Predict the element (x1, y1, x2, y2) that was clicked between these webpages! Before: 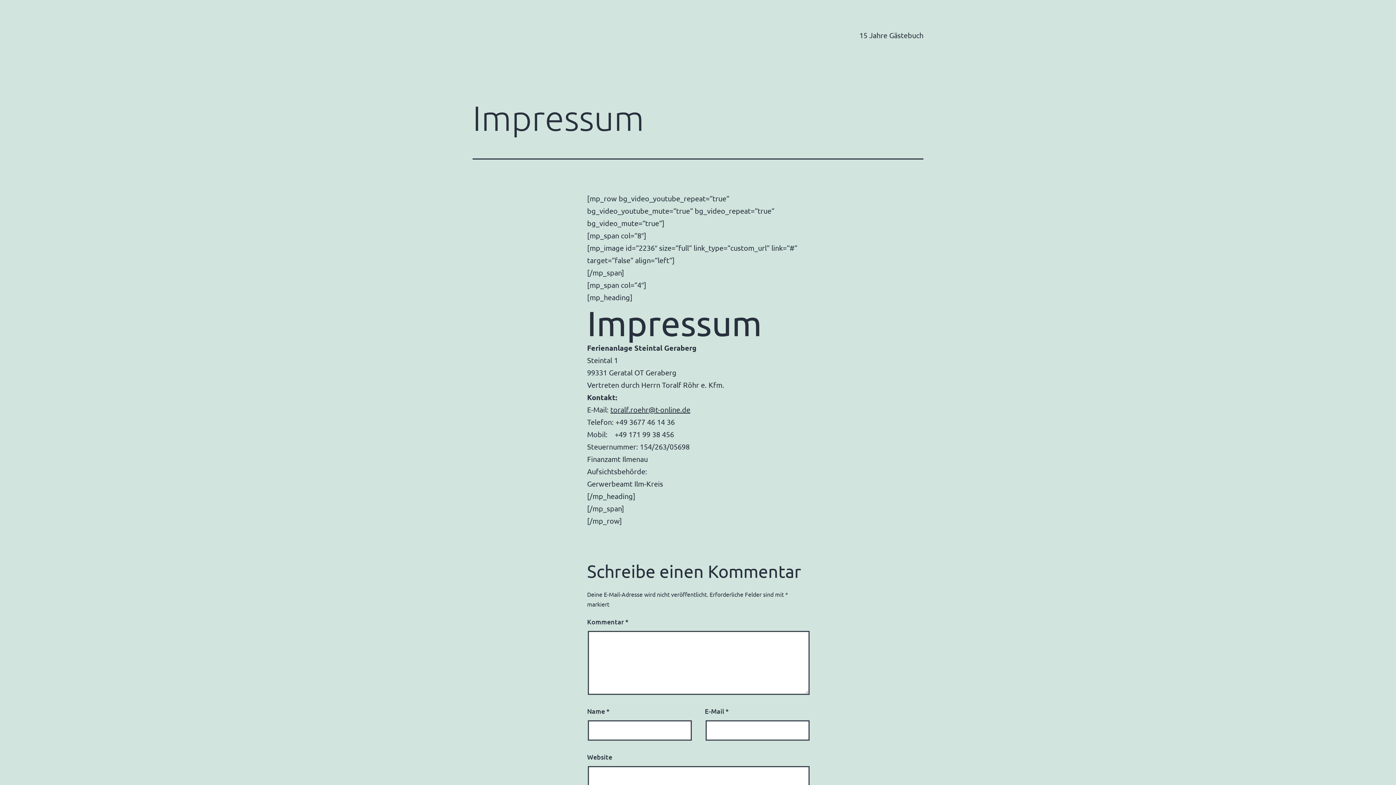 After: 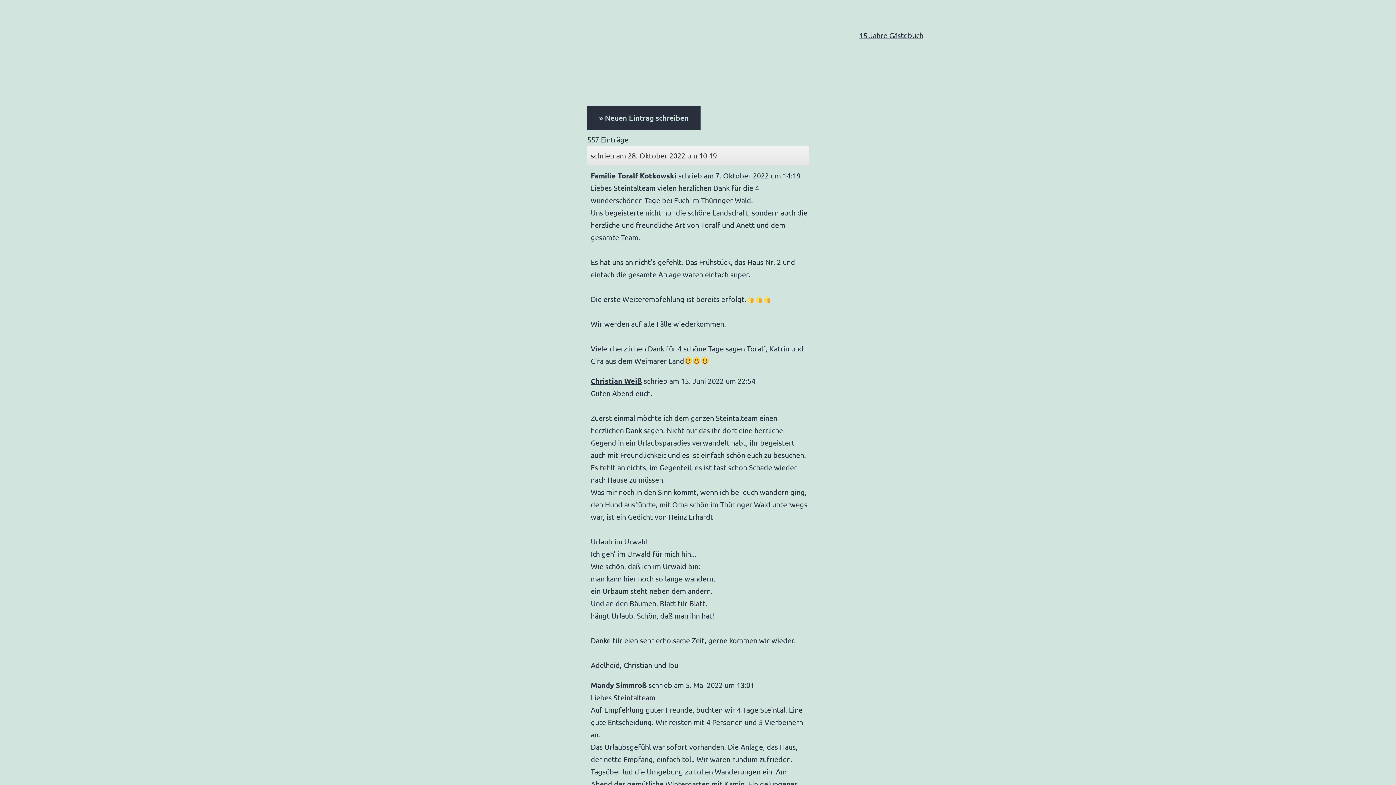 Action: bbox: (854, 26, 928, 44) label: 15 Jahre Gästebuch